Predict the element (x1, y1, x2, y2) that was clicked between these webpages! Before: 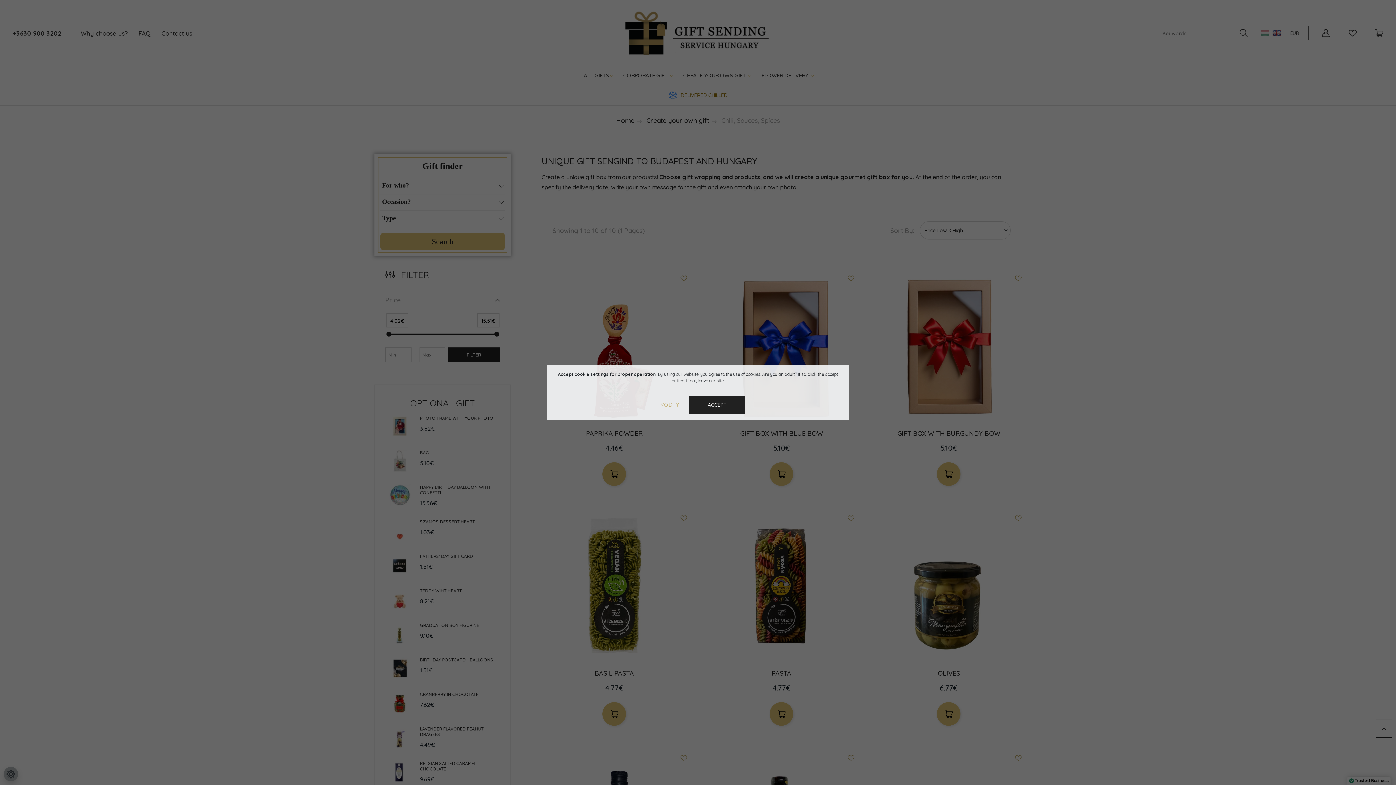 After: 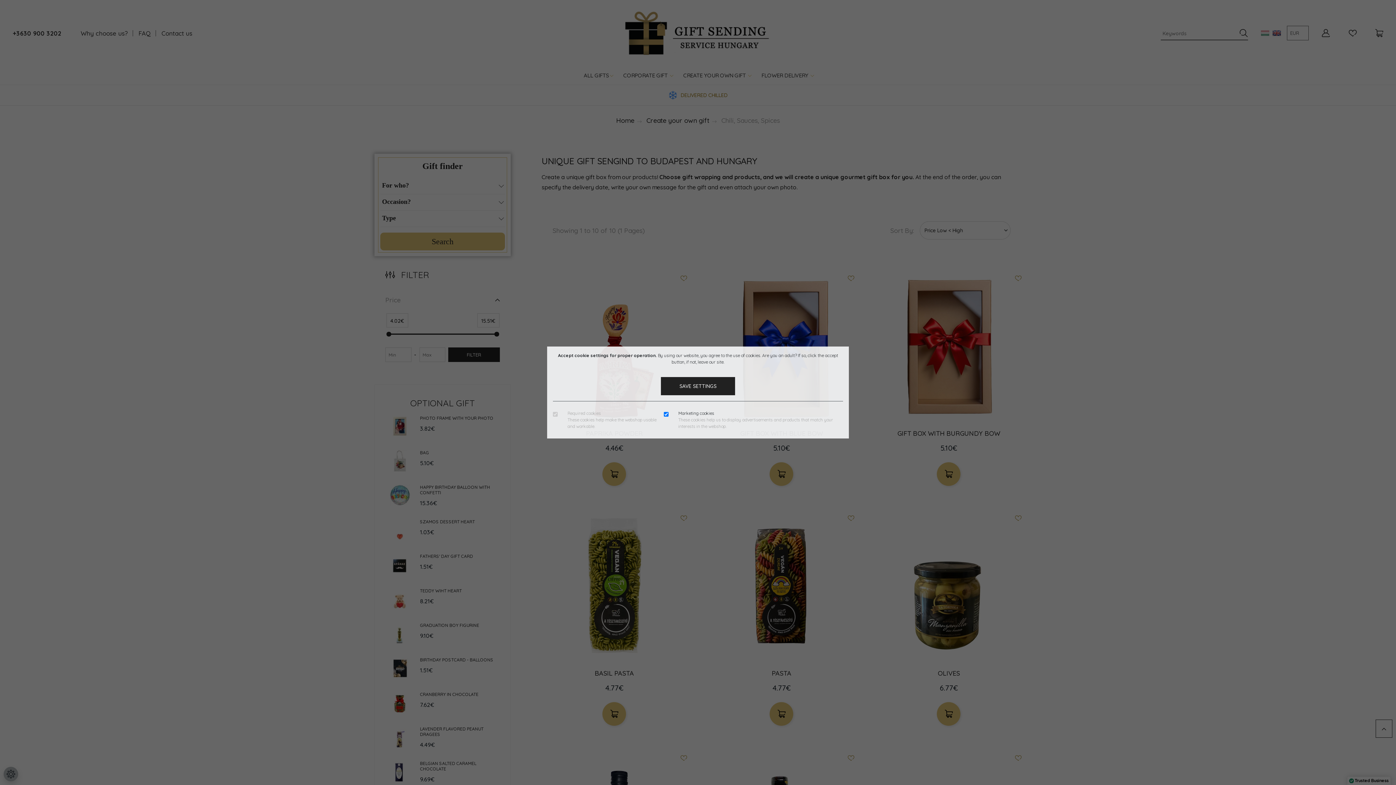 Action: bbox: (650, 396, 688, 414) label: MODIFY